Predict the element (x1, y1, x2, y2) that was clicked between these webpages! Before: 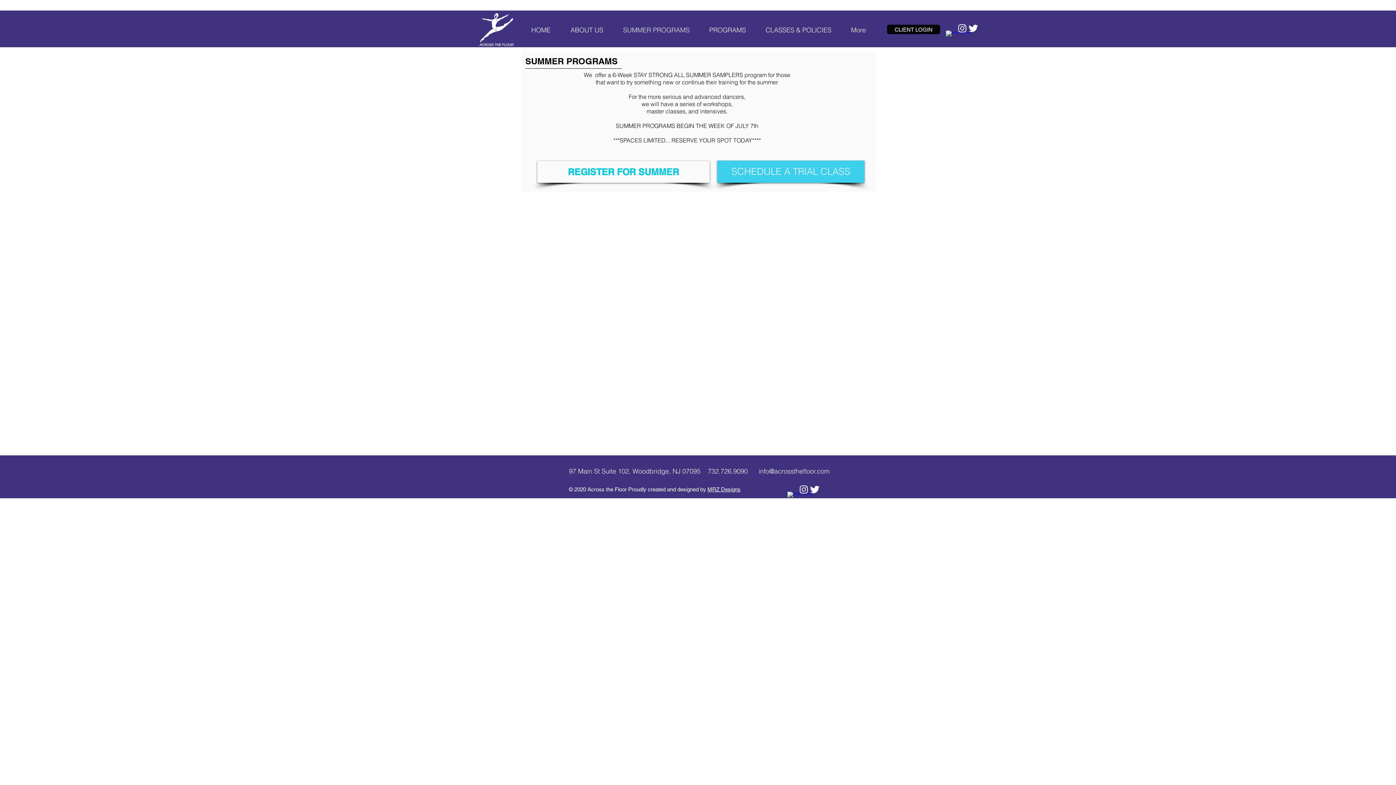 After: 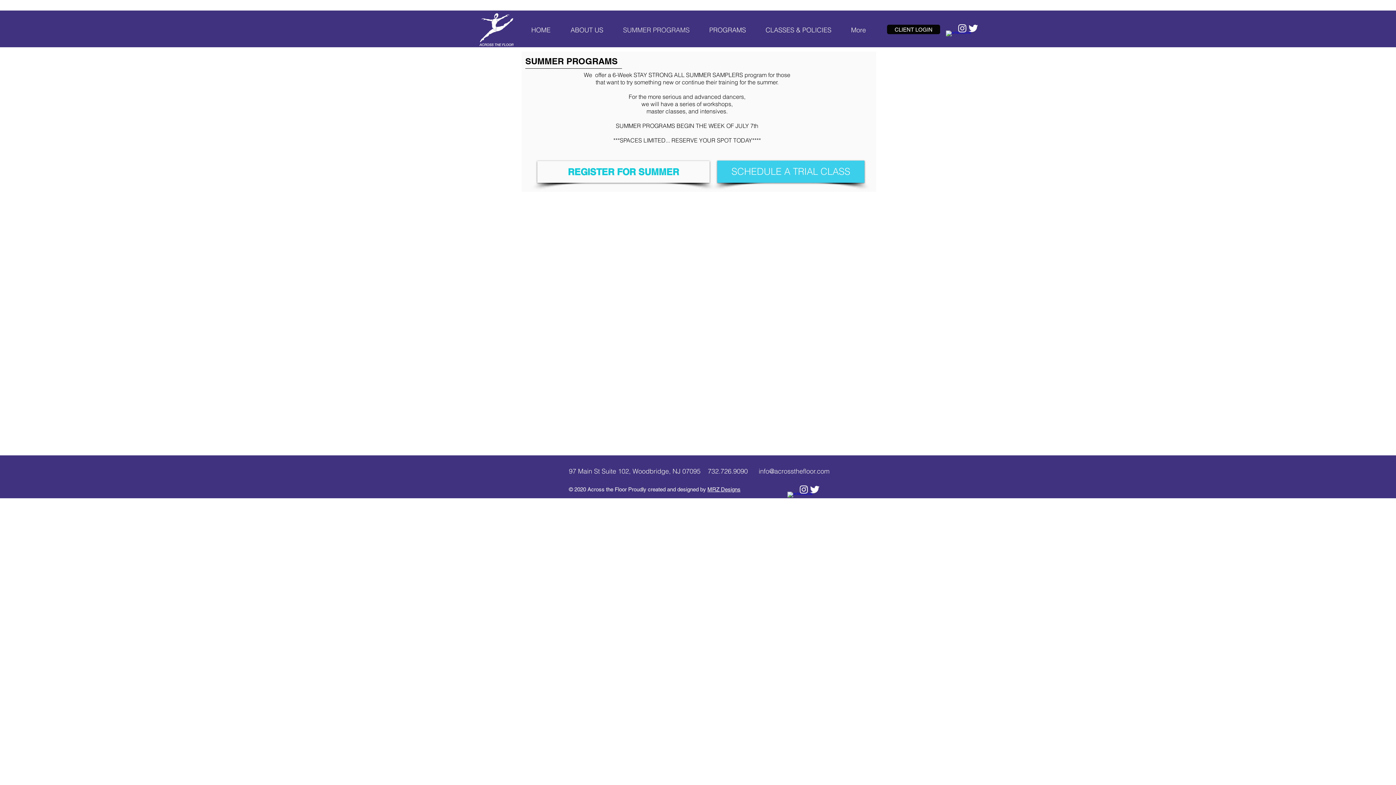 Action: bbox: (946, 30, 957, 41) label: w-facebook